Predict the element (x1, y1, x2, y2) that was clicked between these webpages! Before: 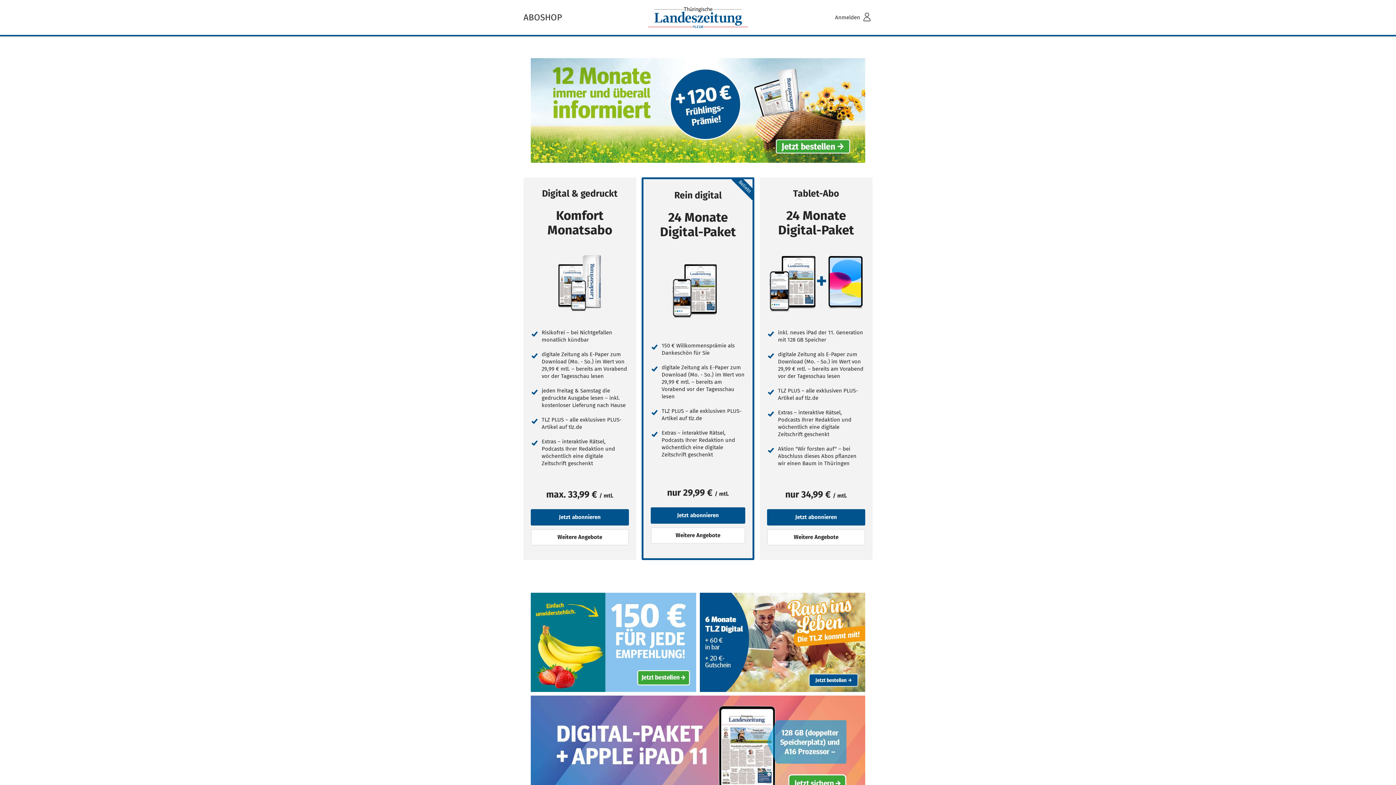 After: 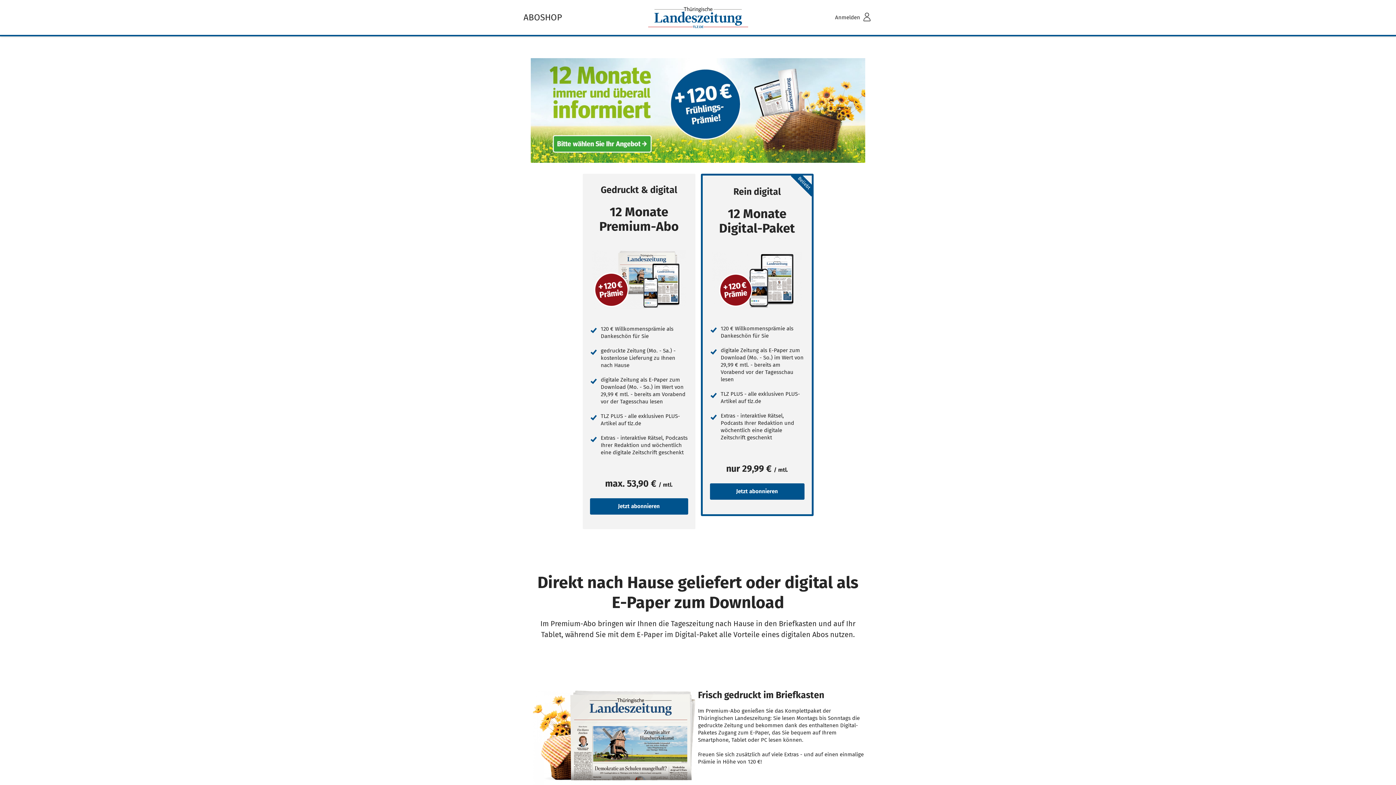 Action: label: Anzeige für ein Zeitungsabonnement mit Frühlingsmotiv. Text: "12 Monate informiert +120 € Frühlingsprämie! Mit Korb, Sonnenblumen und Button „Jetzt bestellen“. bbox: (530, 58, 865, 166)